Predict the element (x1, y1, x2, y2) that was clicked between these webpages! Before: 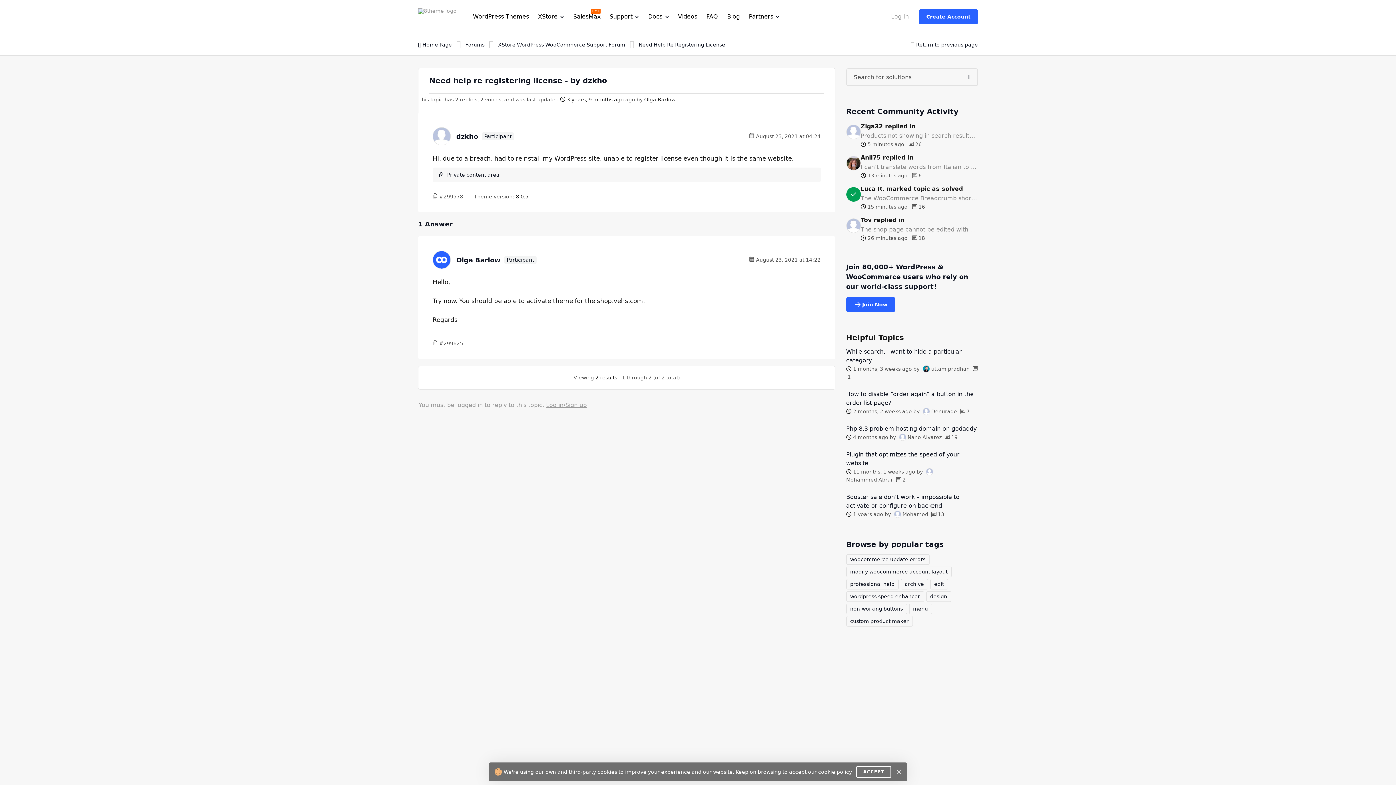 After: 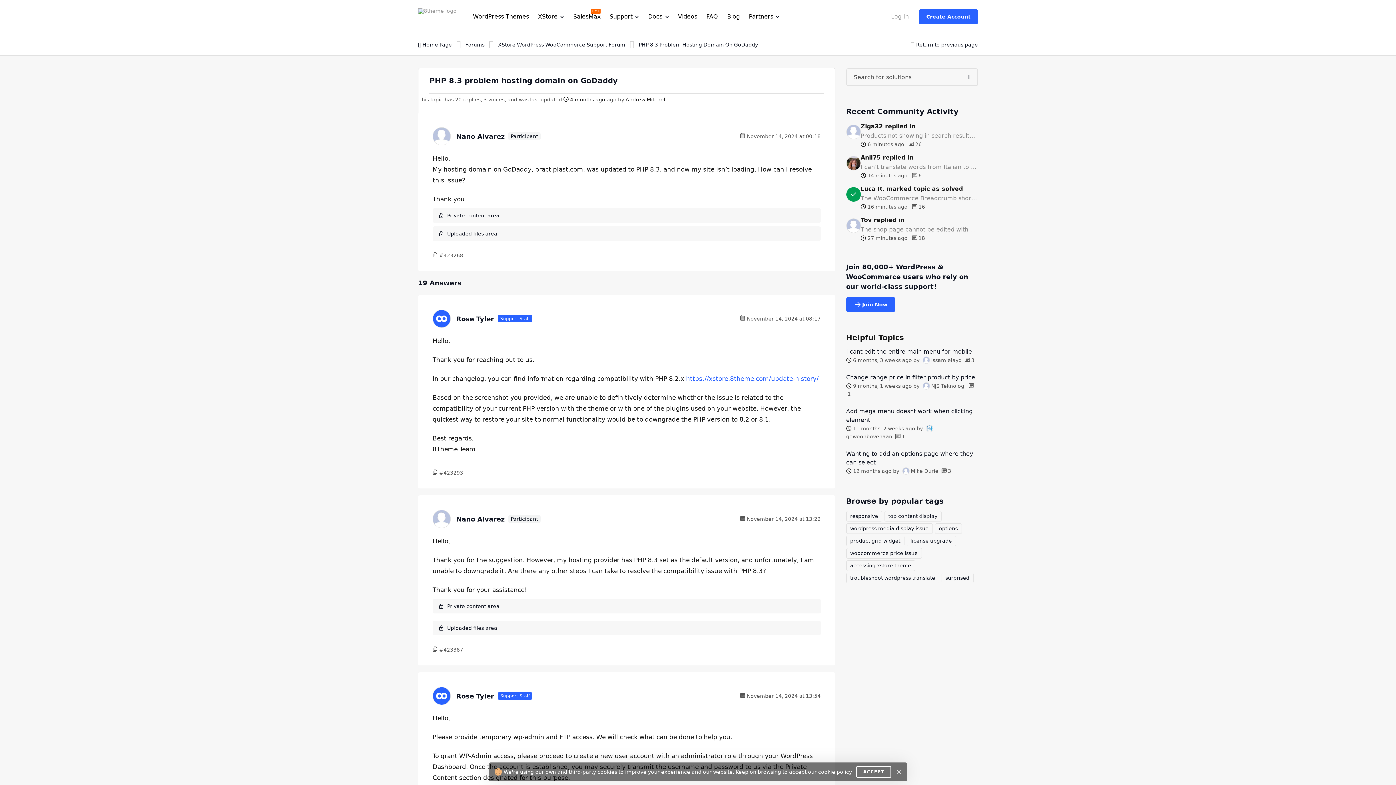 Action: bbox: (846, 424, 976, 433) label: Php 8.3 problem hosting domain on godaddy